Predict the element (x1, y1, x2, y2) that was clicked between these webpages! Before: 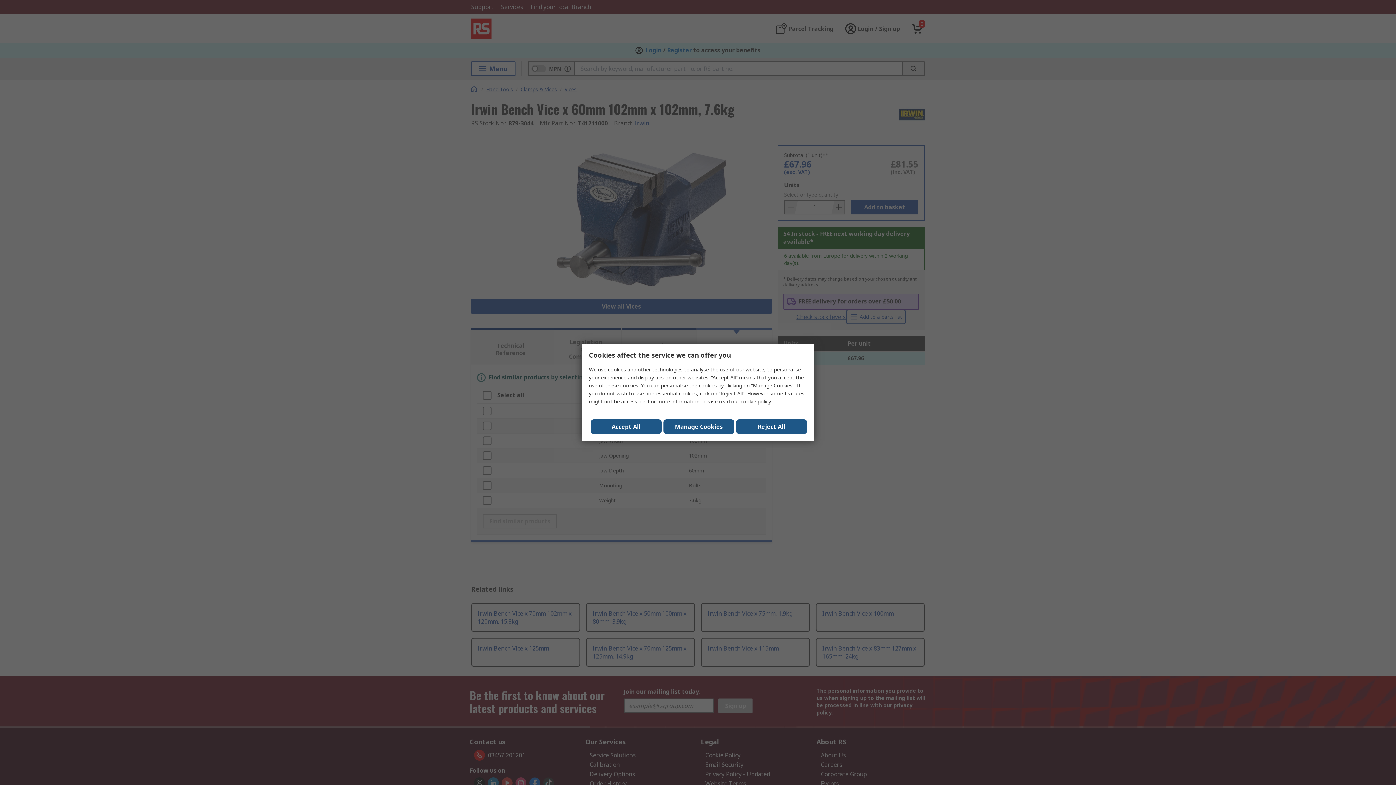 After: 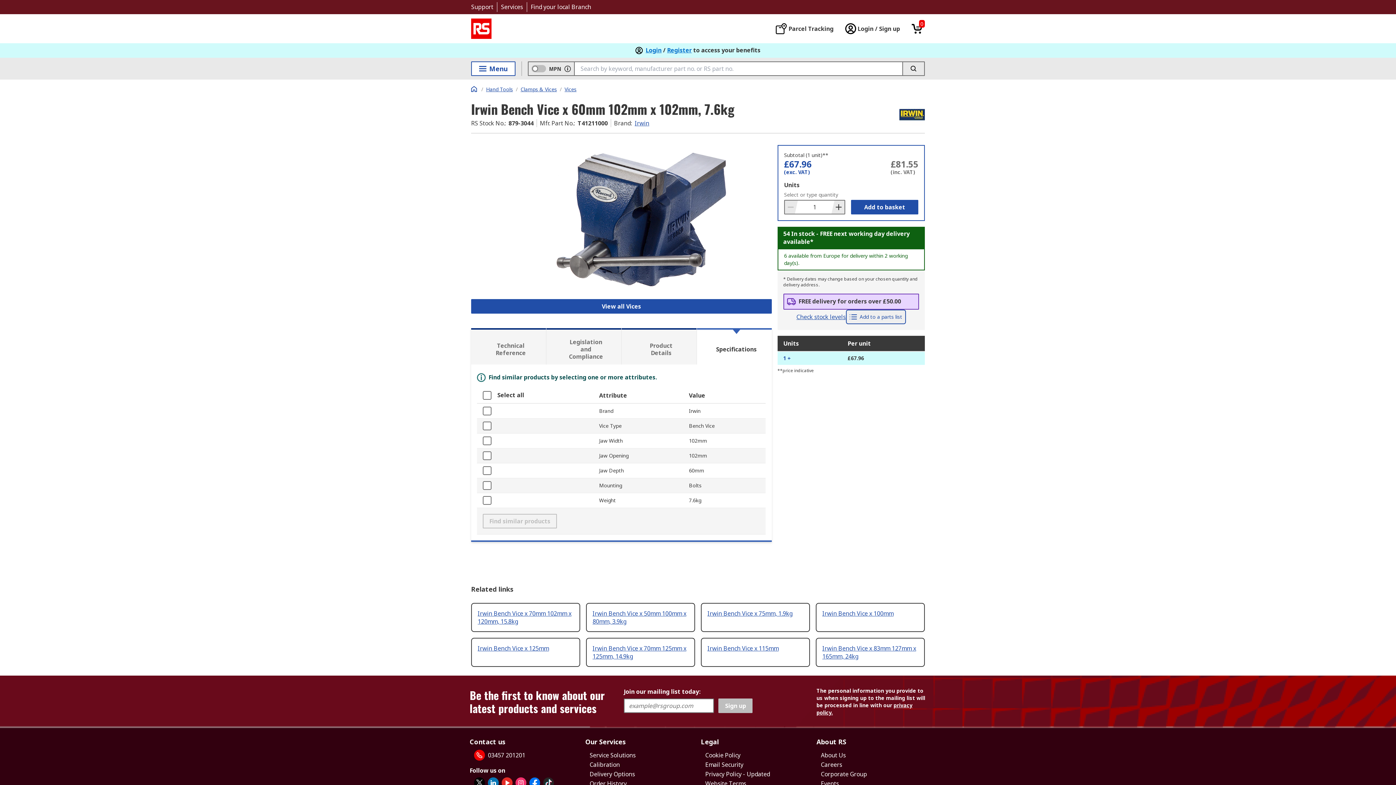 Action: bbox: (736, 419, 807, 434) label: Reject All